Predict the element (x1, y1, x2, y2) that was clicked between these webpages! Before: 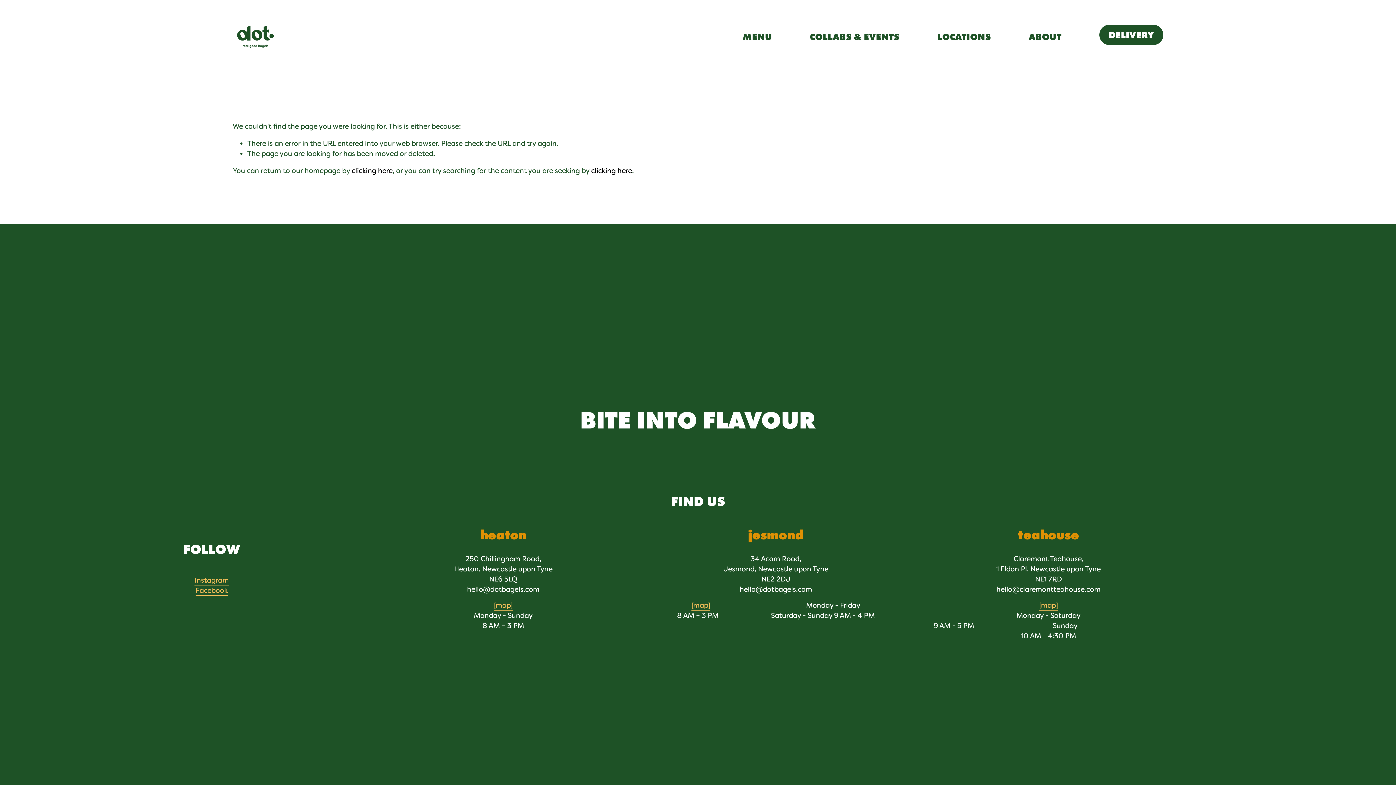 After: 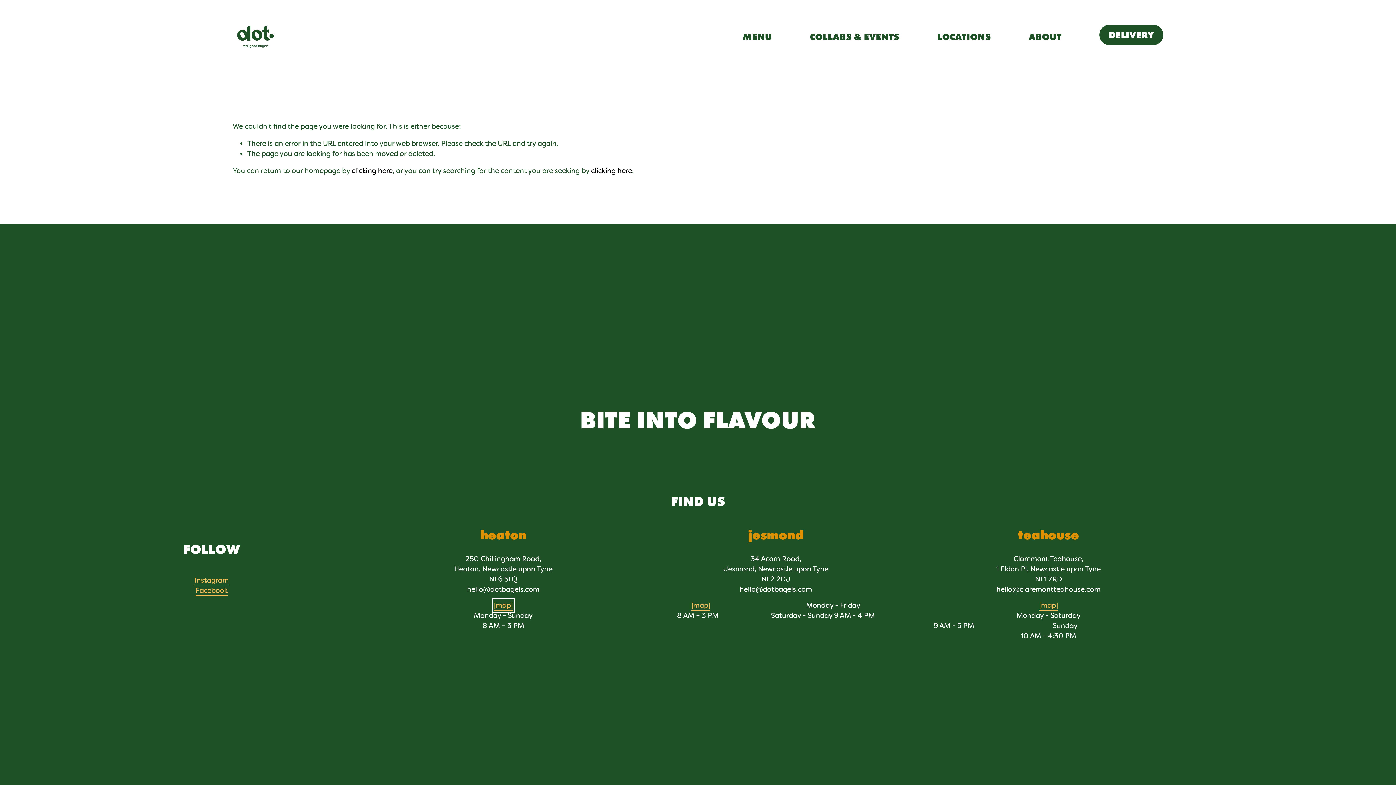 Action: bbox: (494, 600, 512, 610) label: [map]